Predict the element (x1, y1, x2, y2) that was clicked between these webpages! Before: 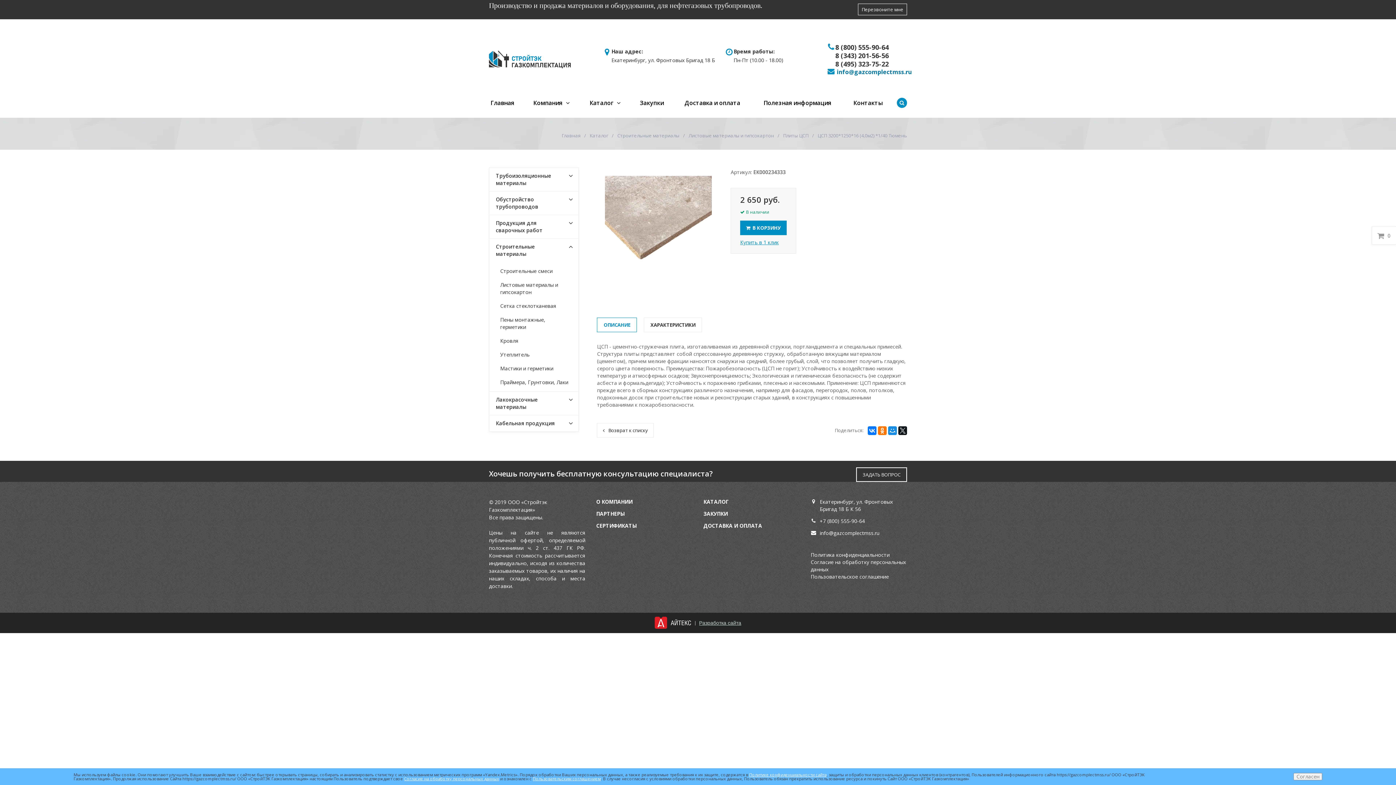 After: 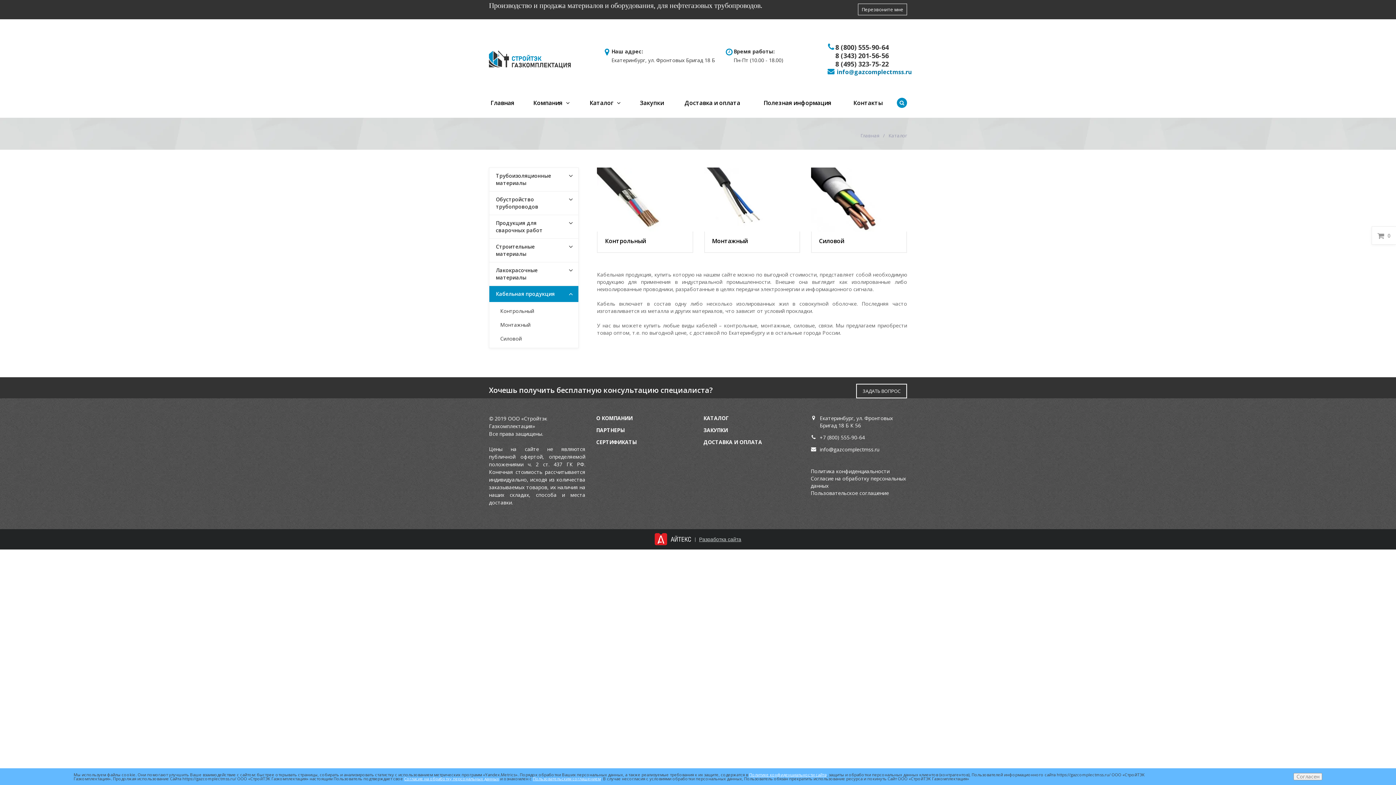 Action: label: Кабельная продукция bbox: (489, 415, 578, 431)